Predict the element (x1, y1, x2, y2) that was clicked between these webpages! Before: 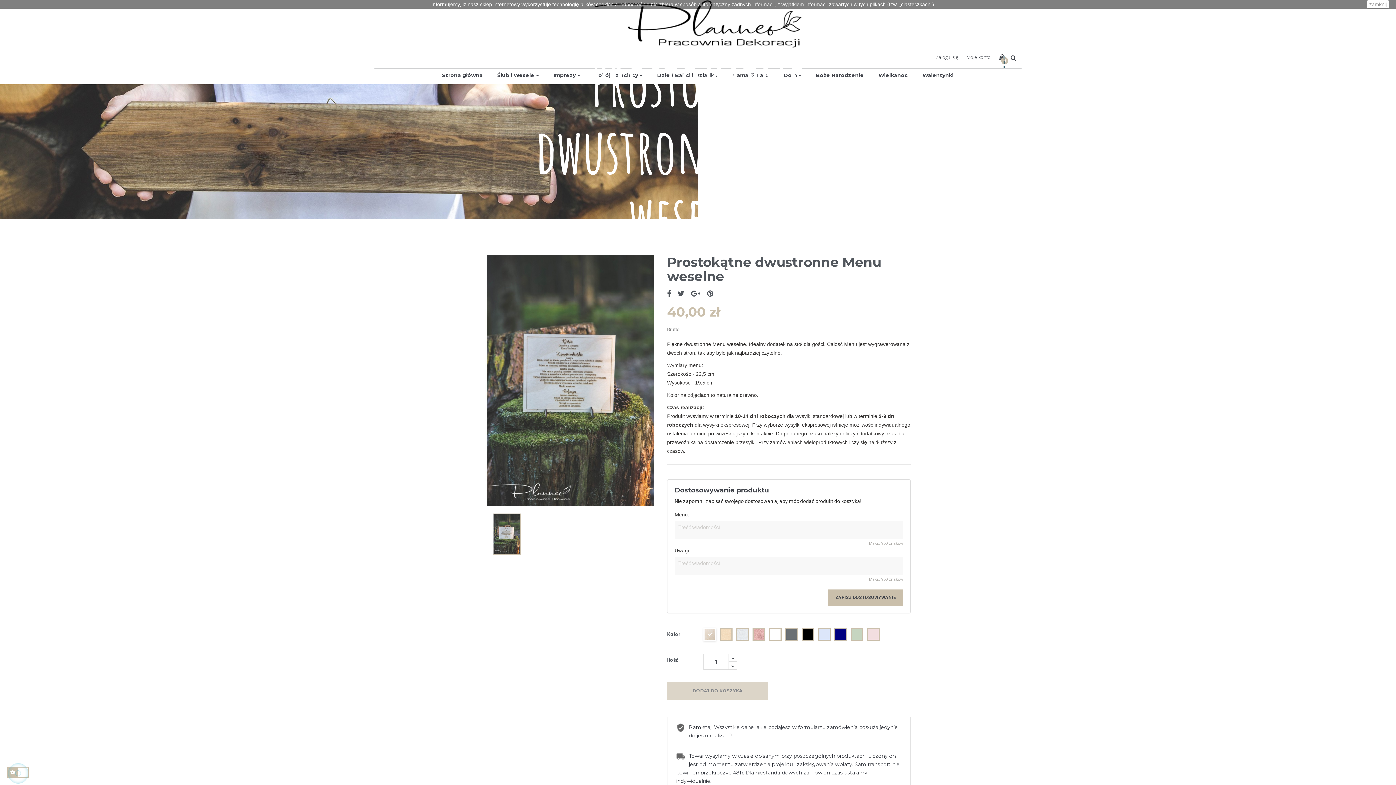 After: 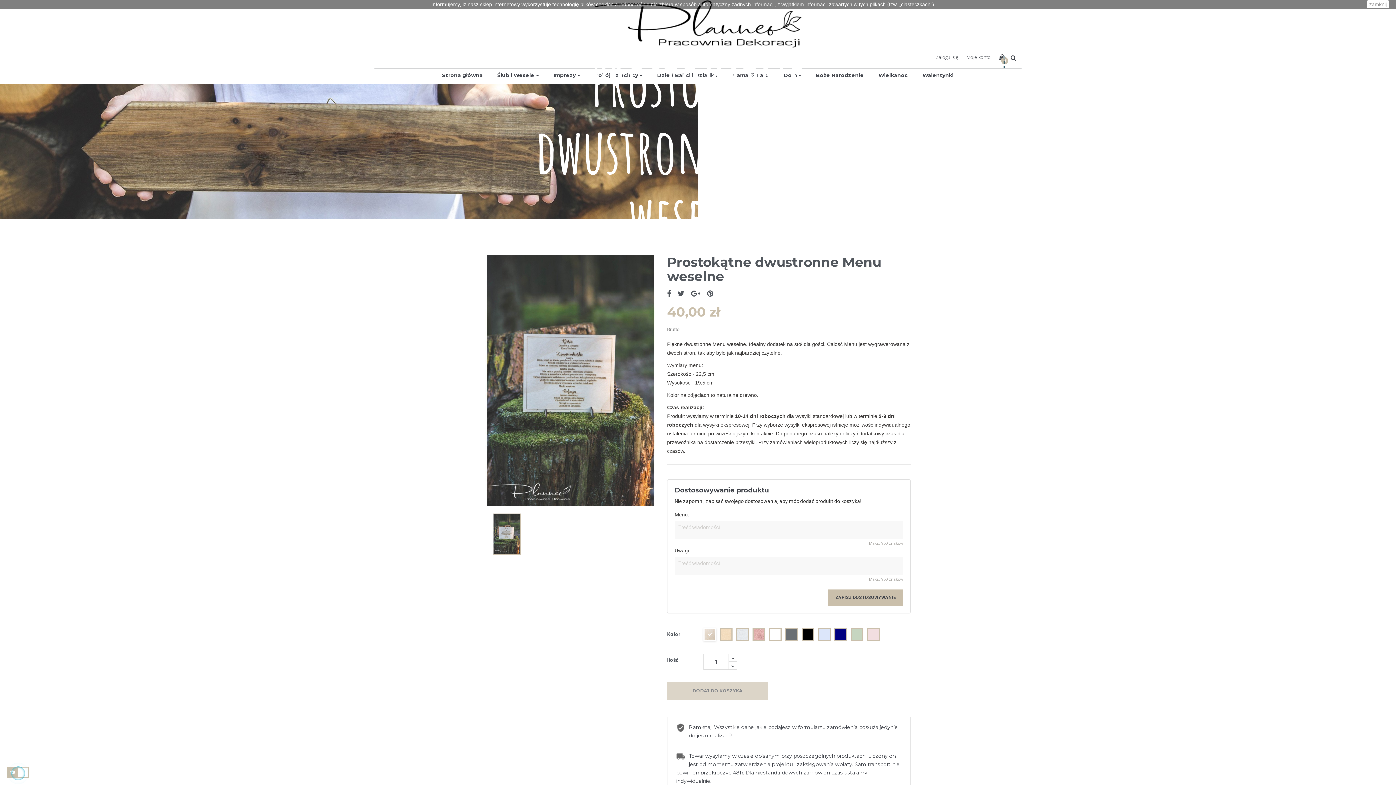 Action: bbox: (492, 530, 521, 536)